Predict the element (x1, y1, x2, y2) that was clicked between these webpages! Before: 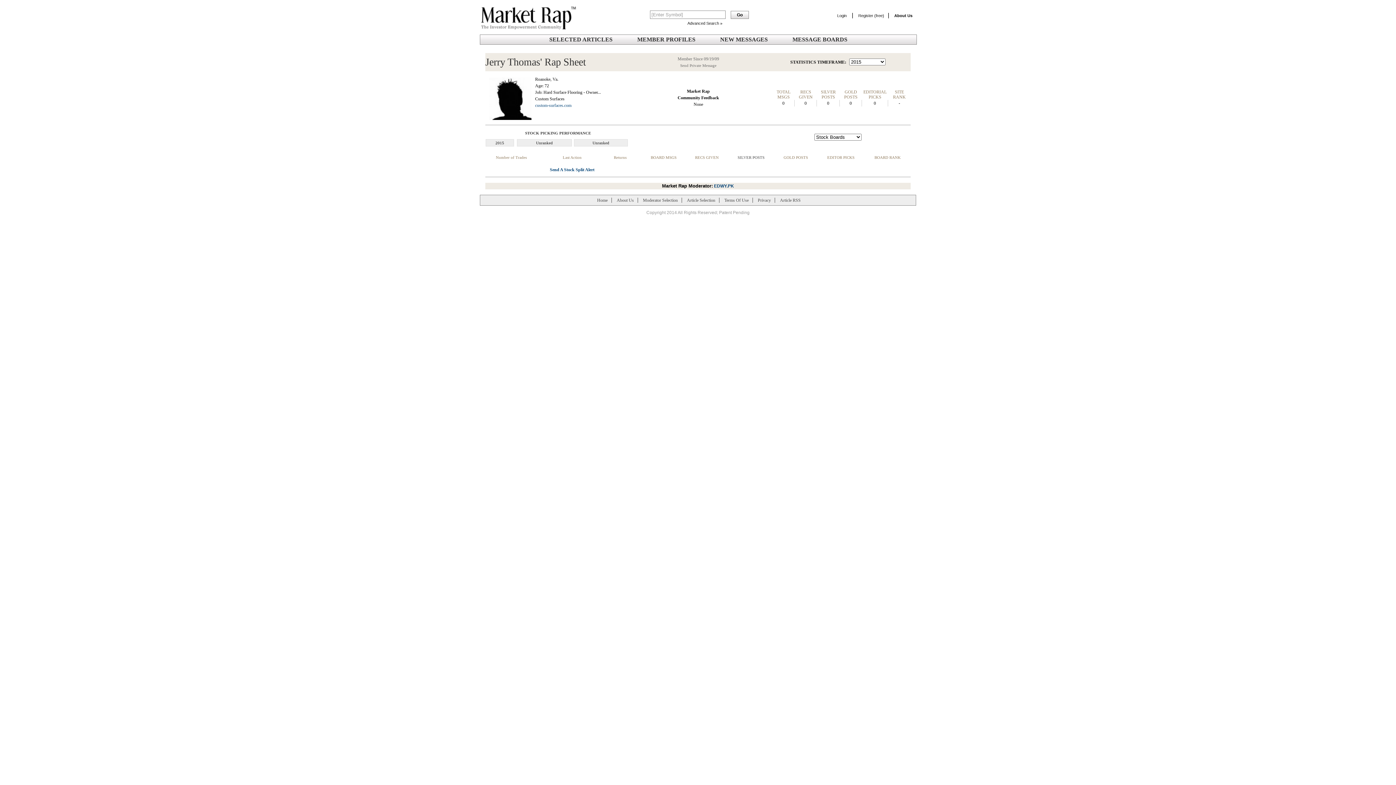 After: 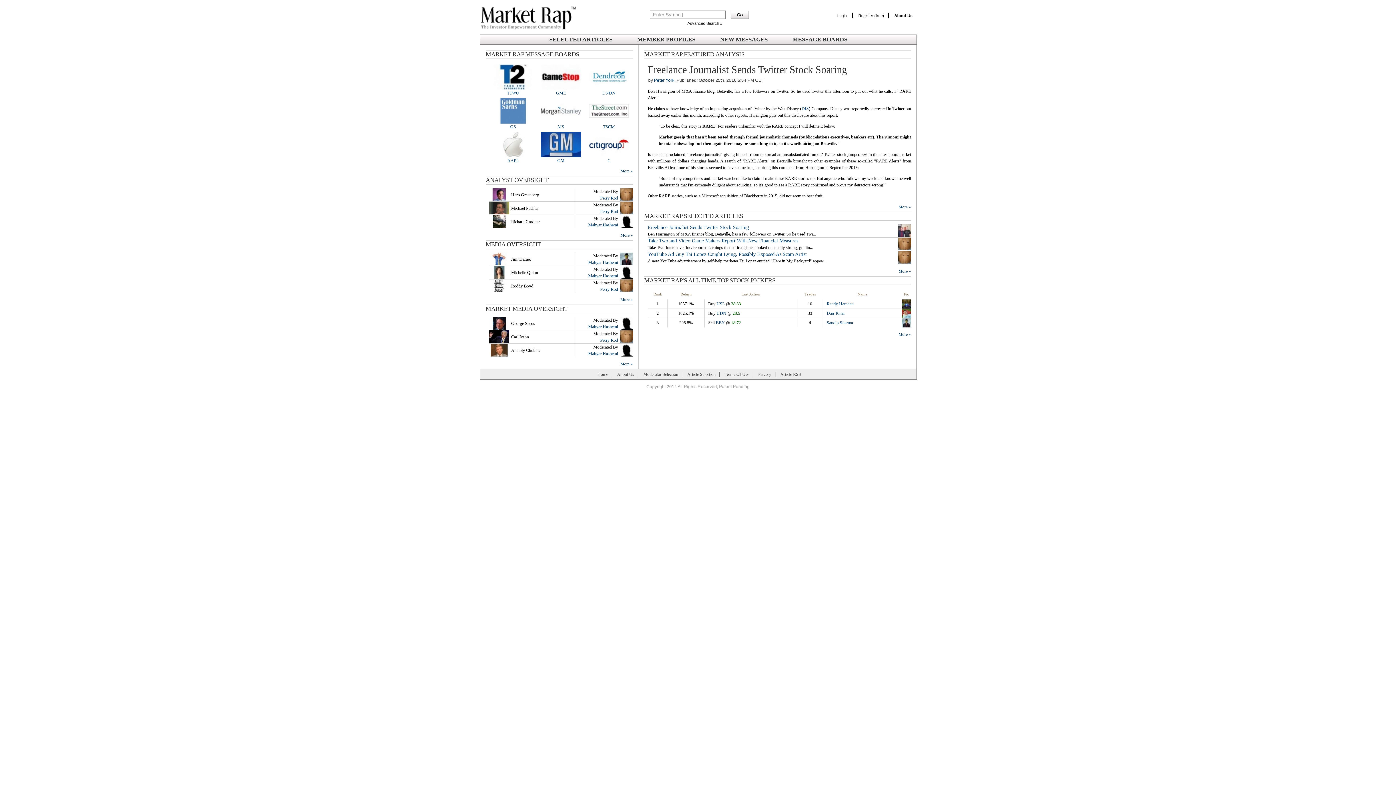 Action: bbox: (593, 197, 611, 202) label: Home